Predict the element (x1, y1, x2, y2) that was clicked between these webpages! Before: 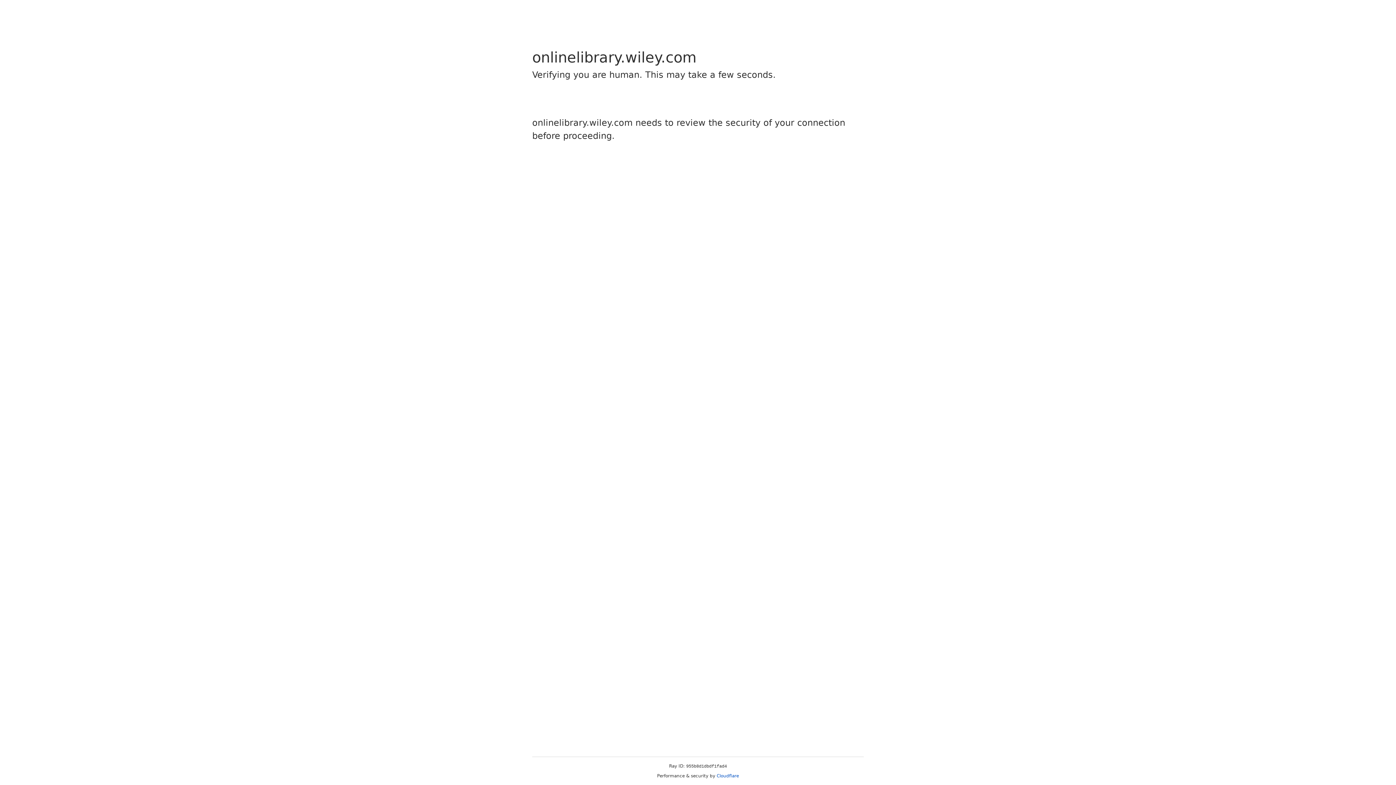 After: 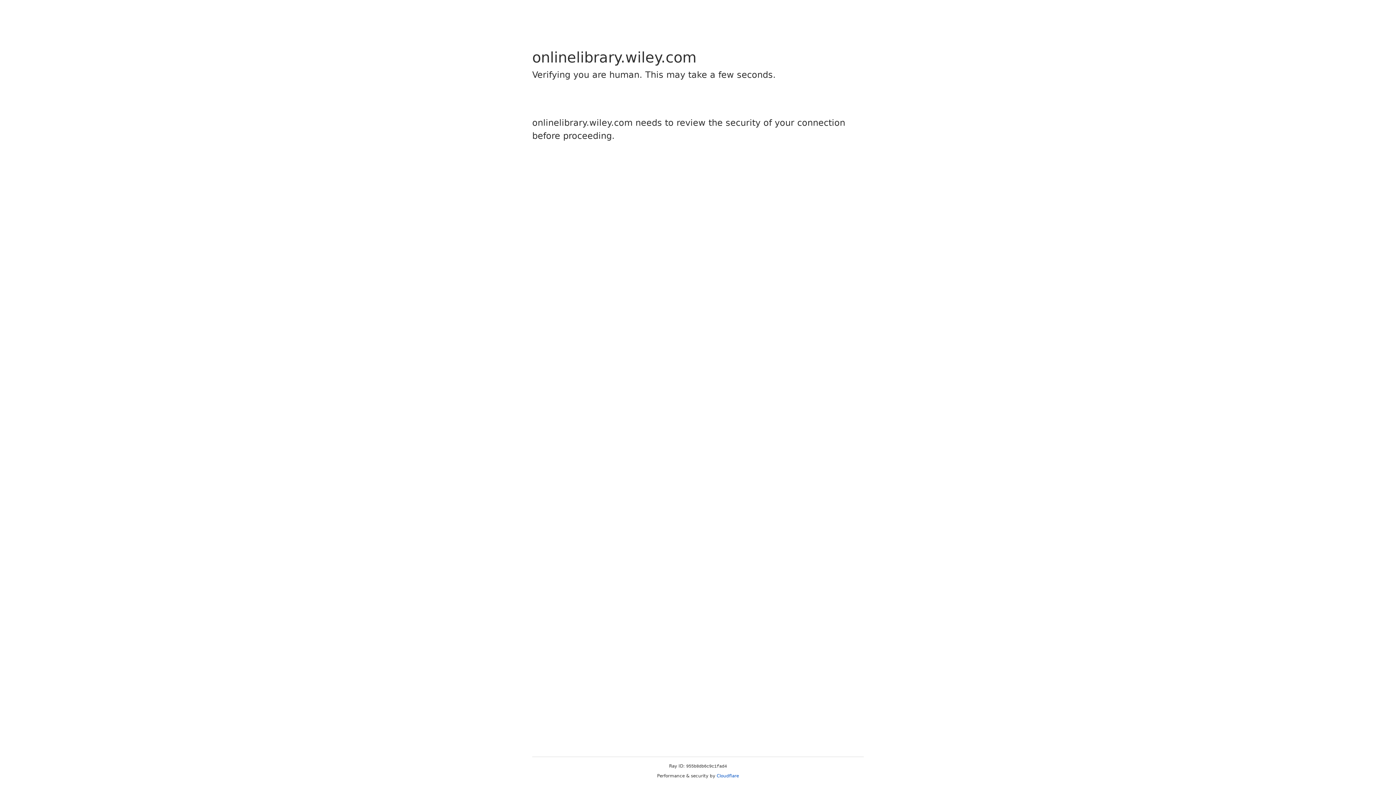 Action: label: Cloudflare bbox: (716, 773, 739, 778)